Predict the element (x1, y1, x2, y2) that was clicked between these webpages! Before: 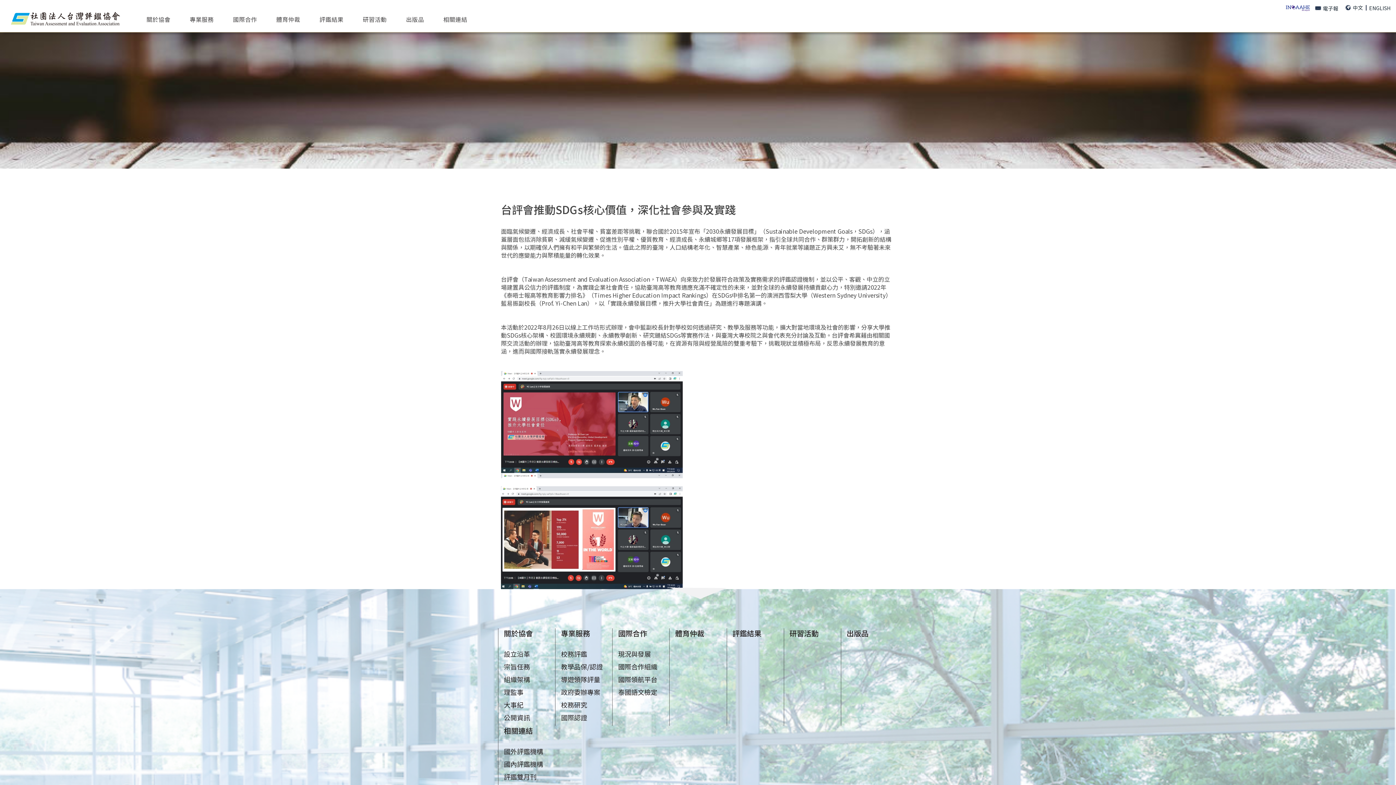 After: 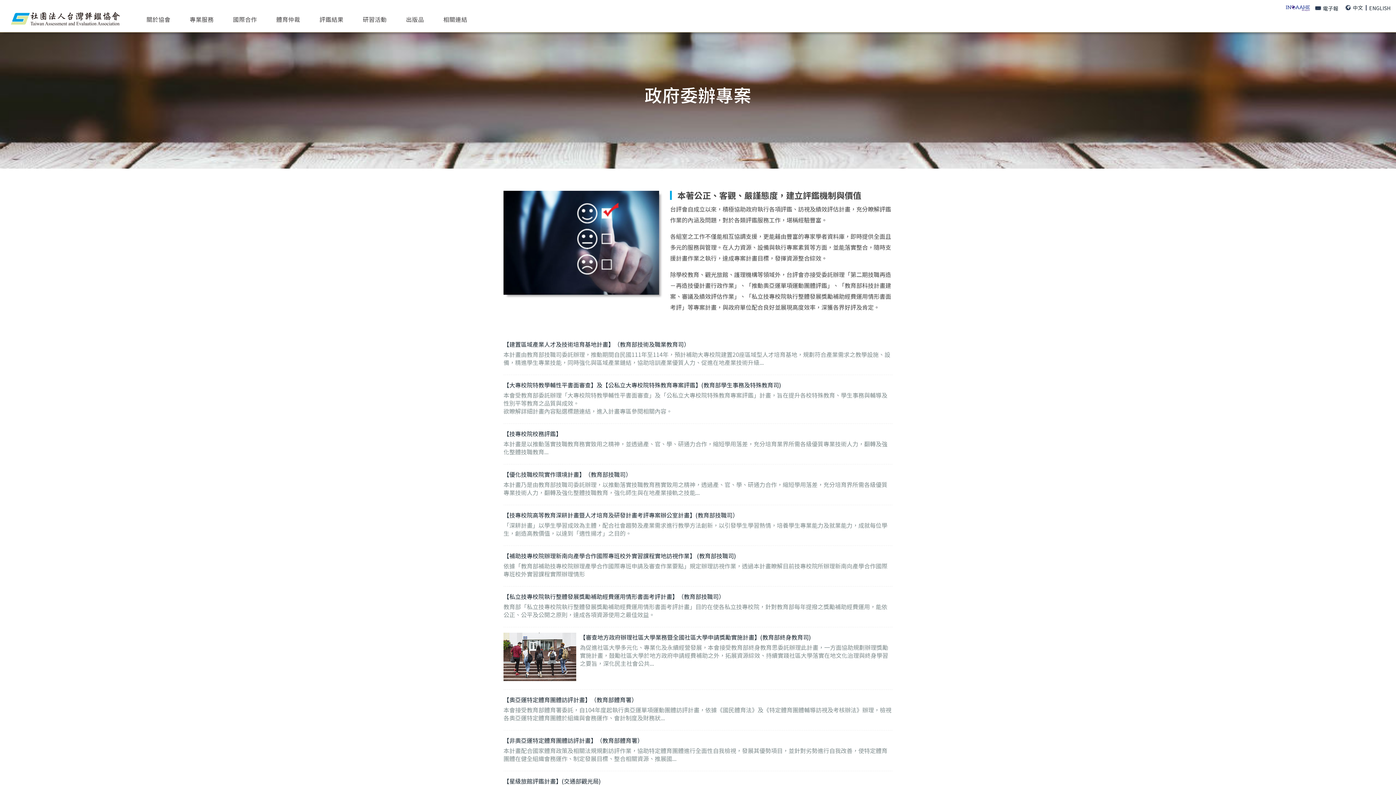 Action: label: 政府委辦專案 bbox: (561, 687, 600, 697)